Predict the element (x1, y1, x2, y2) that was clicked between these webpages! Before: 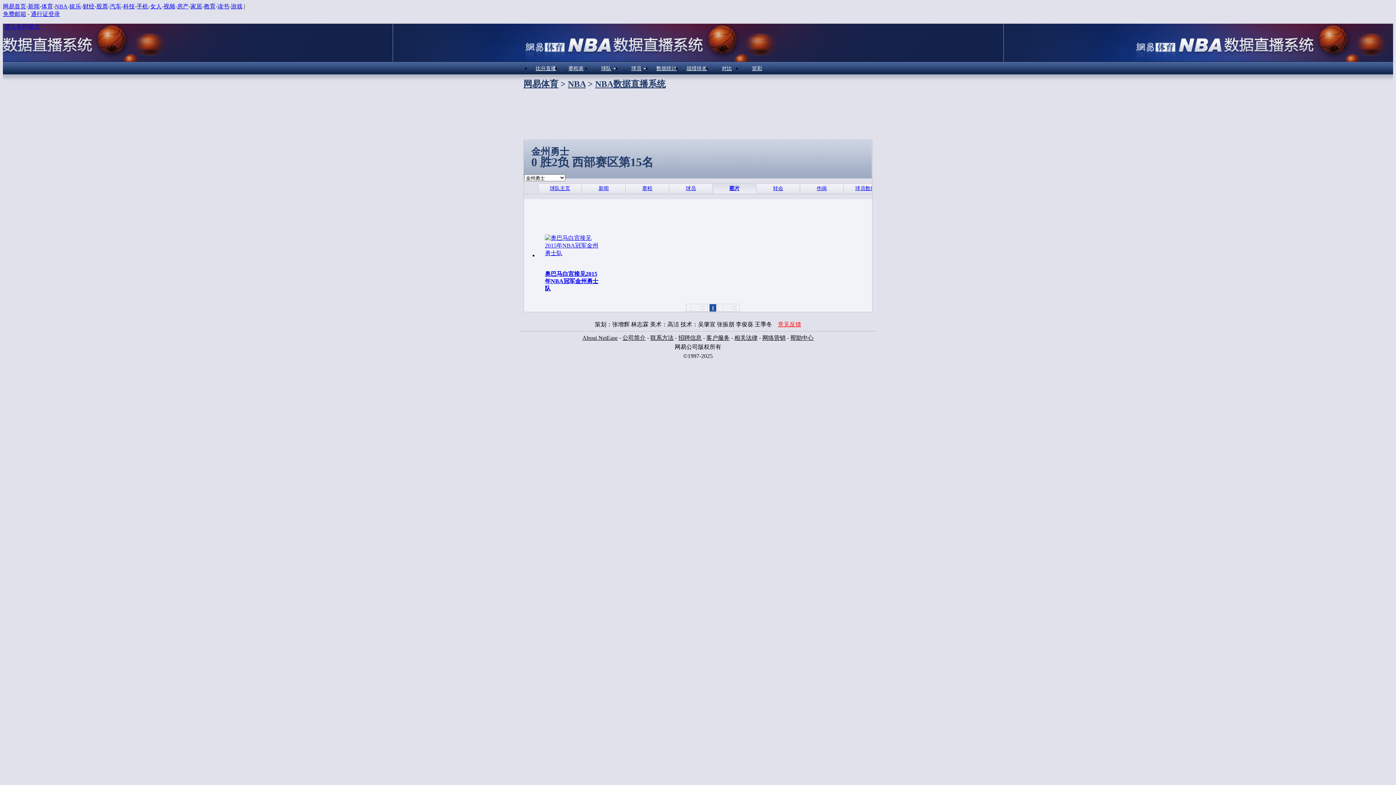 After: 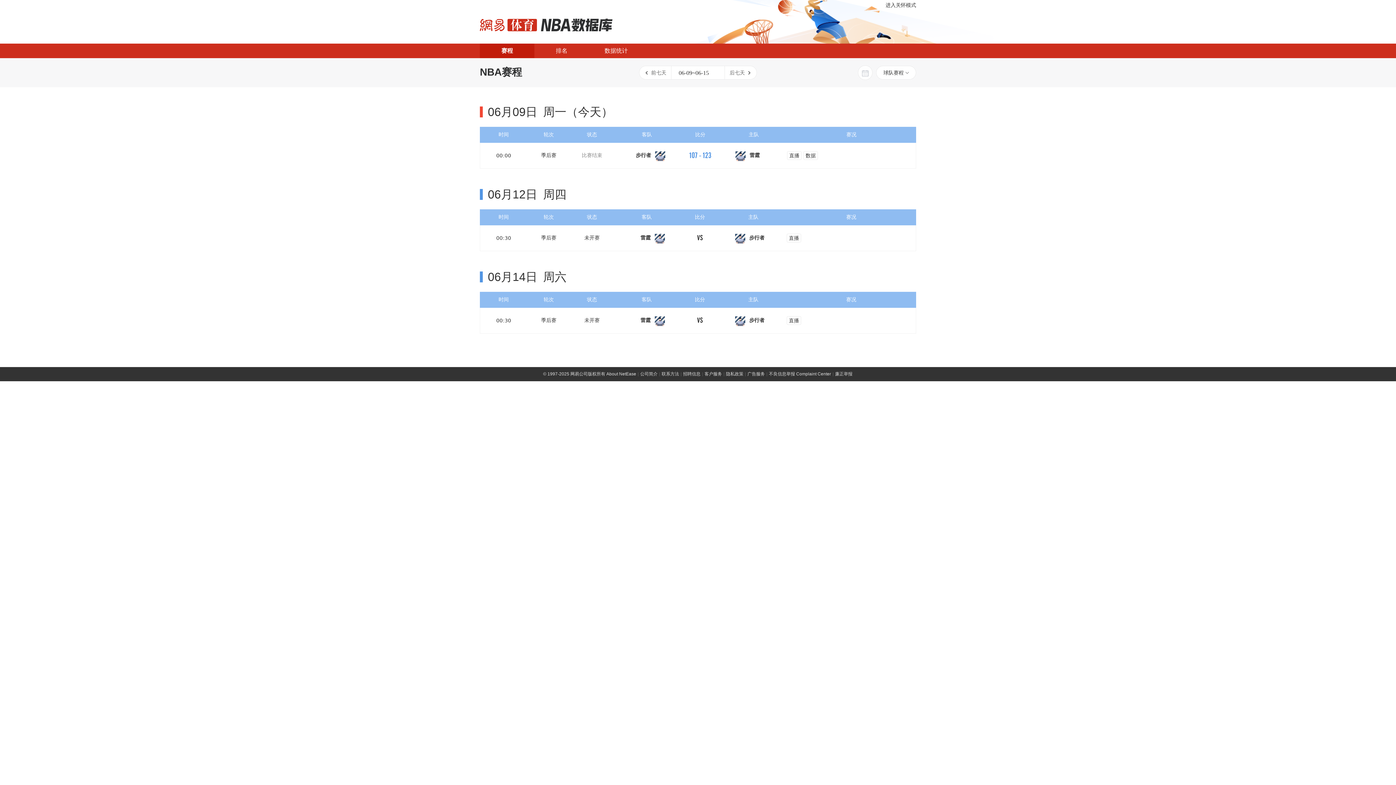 Action: label: NBA数据直播系统 bbox: (595, 79, 665, 88)